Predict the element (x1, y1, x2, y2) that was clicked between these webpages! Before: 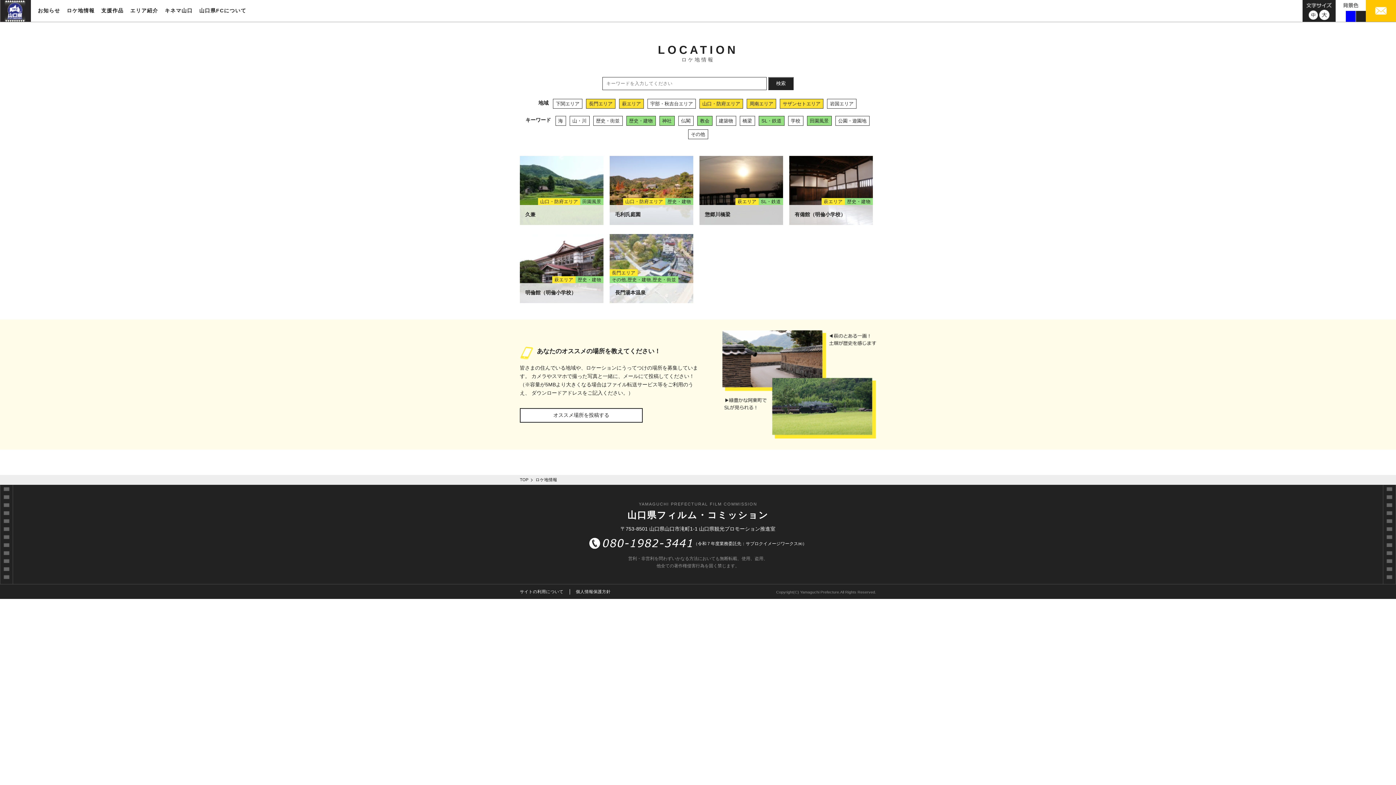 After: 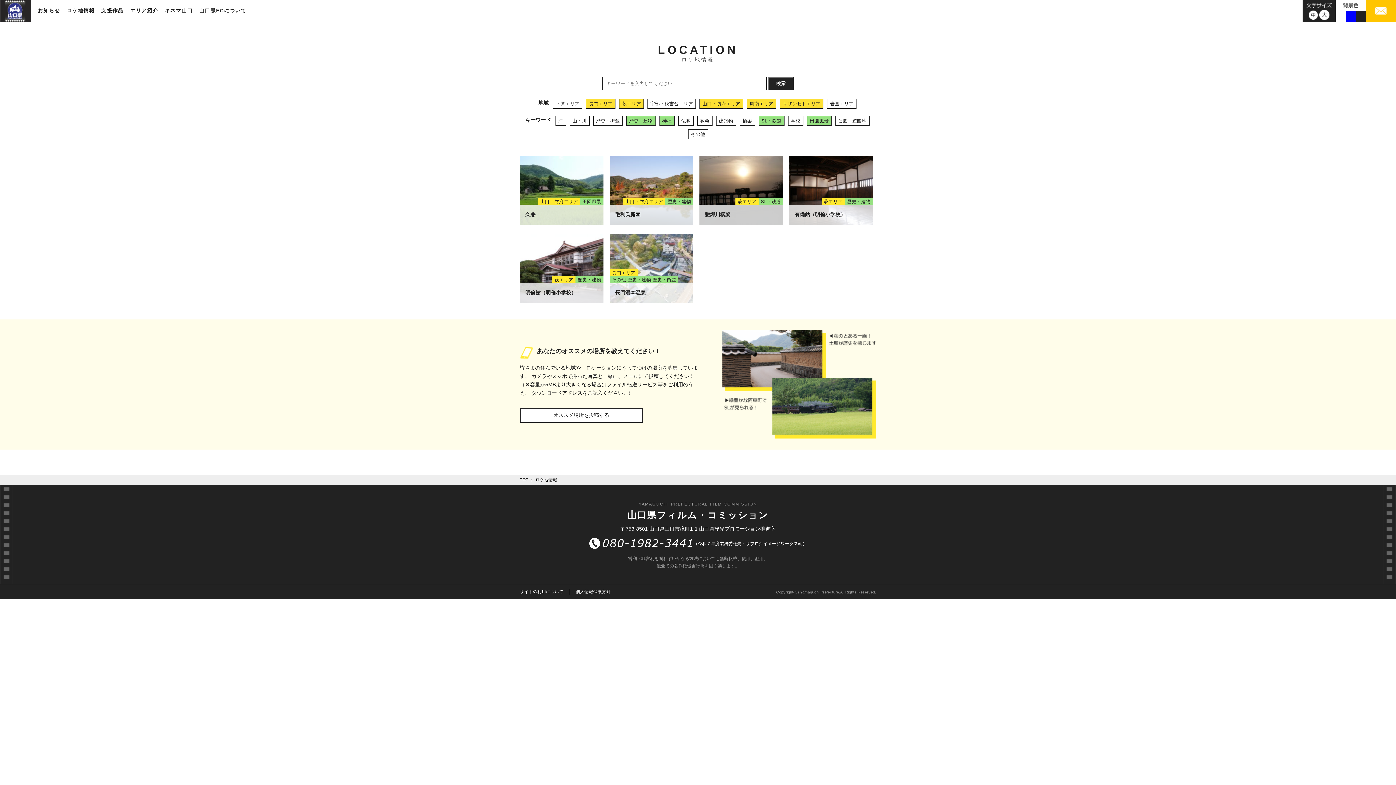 Action: bbox: (697, 116, 712, 125) label: 教会